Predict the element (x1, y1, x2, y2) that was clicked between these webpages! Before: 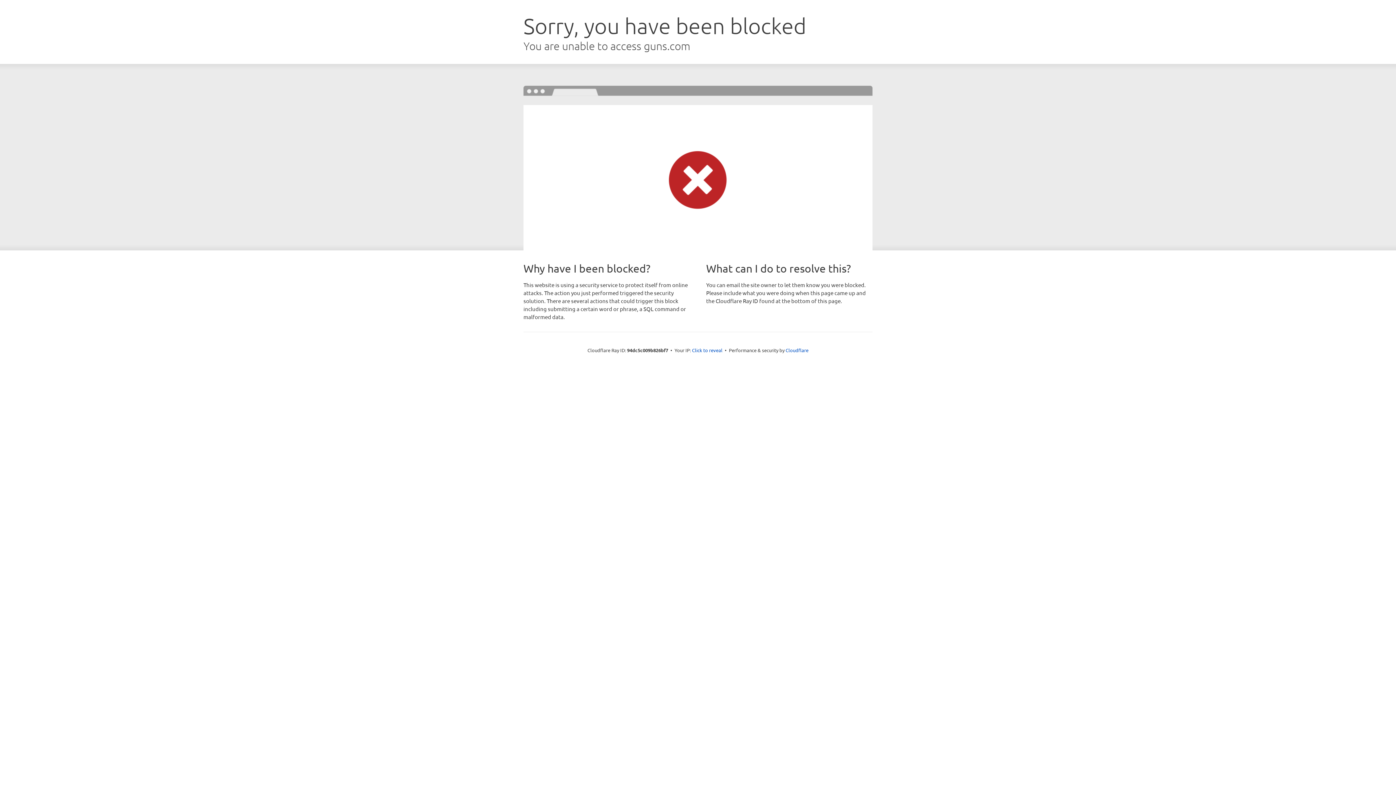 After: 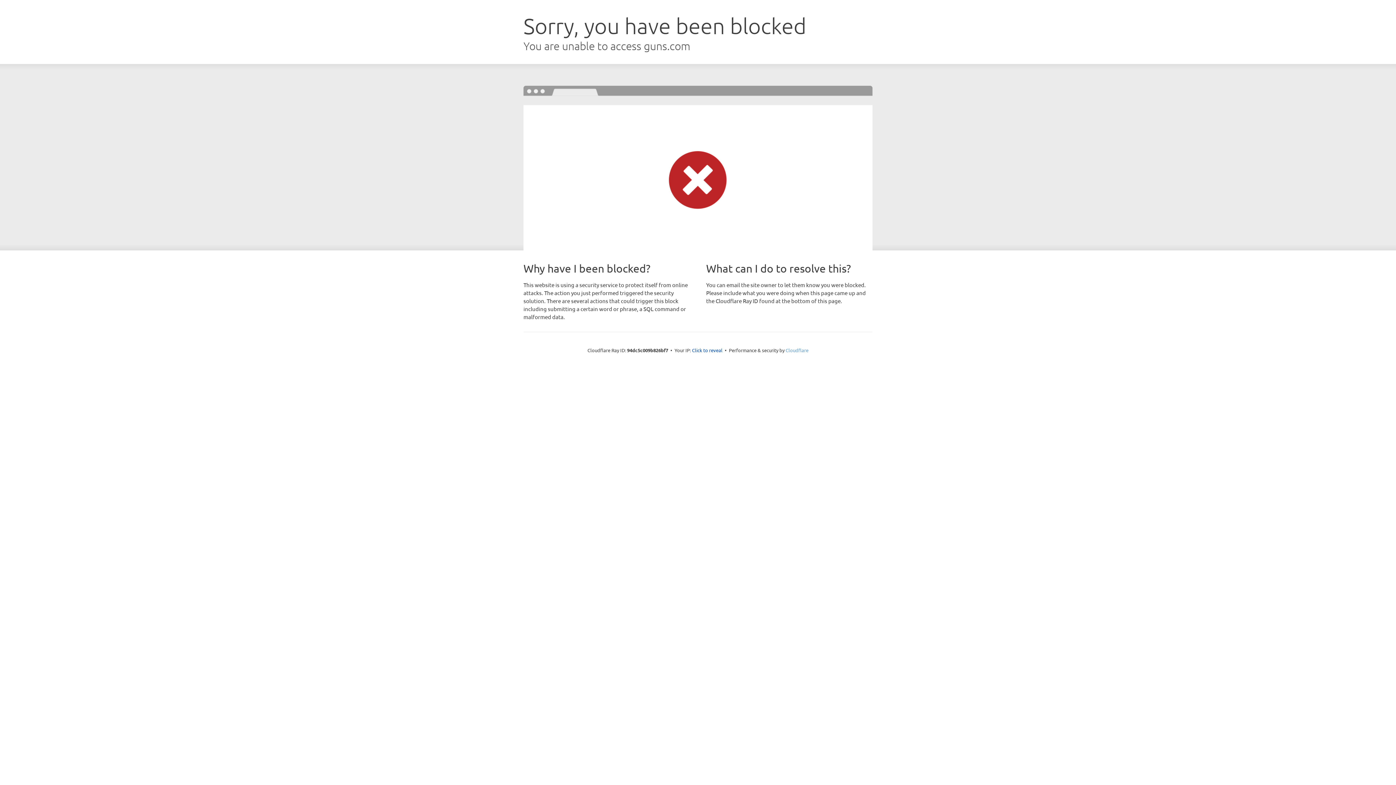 Action: label: Cloudflare bbox: (785, 347, 808, 353)